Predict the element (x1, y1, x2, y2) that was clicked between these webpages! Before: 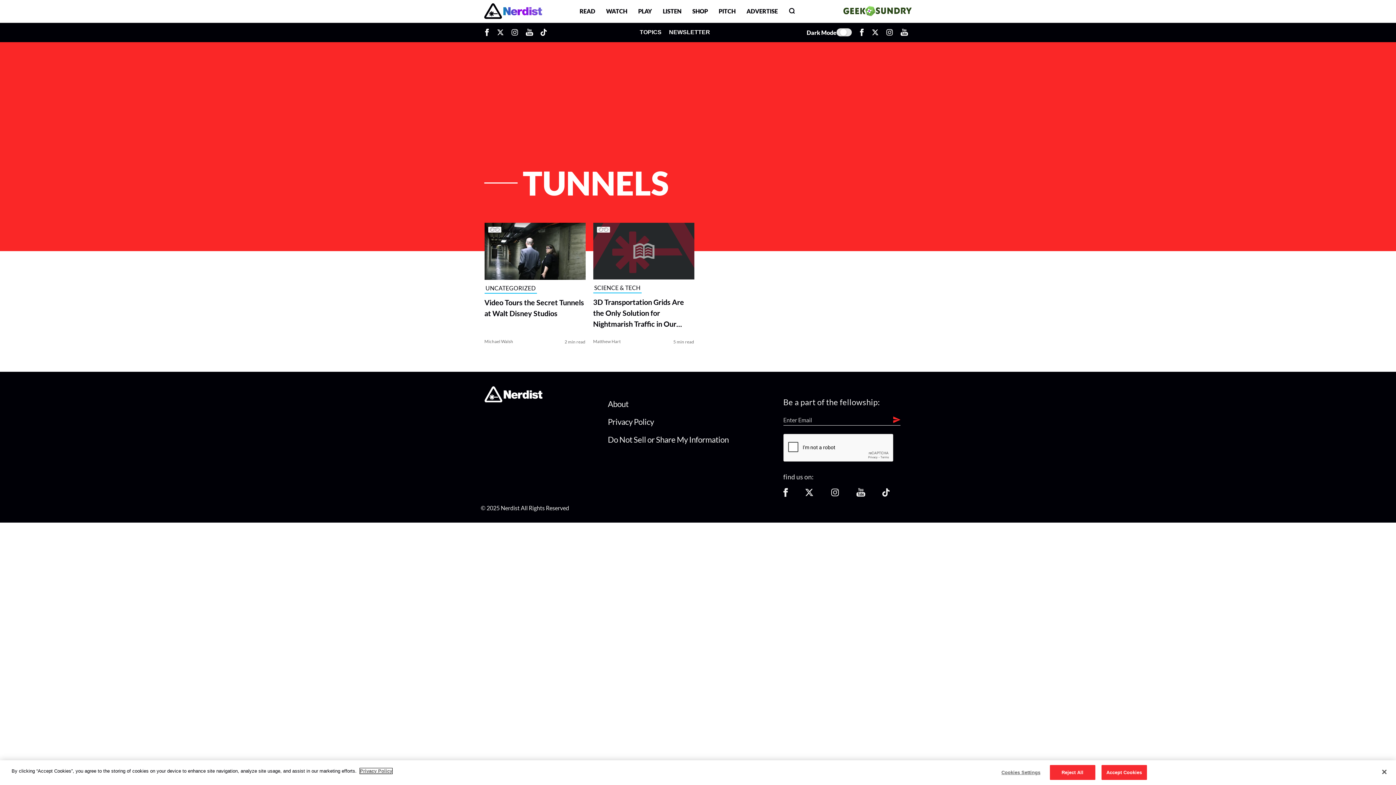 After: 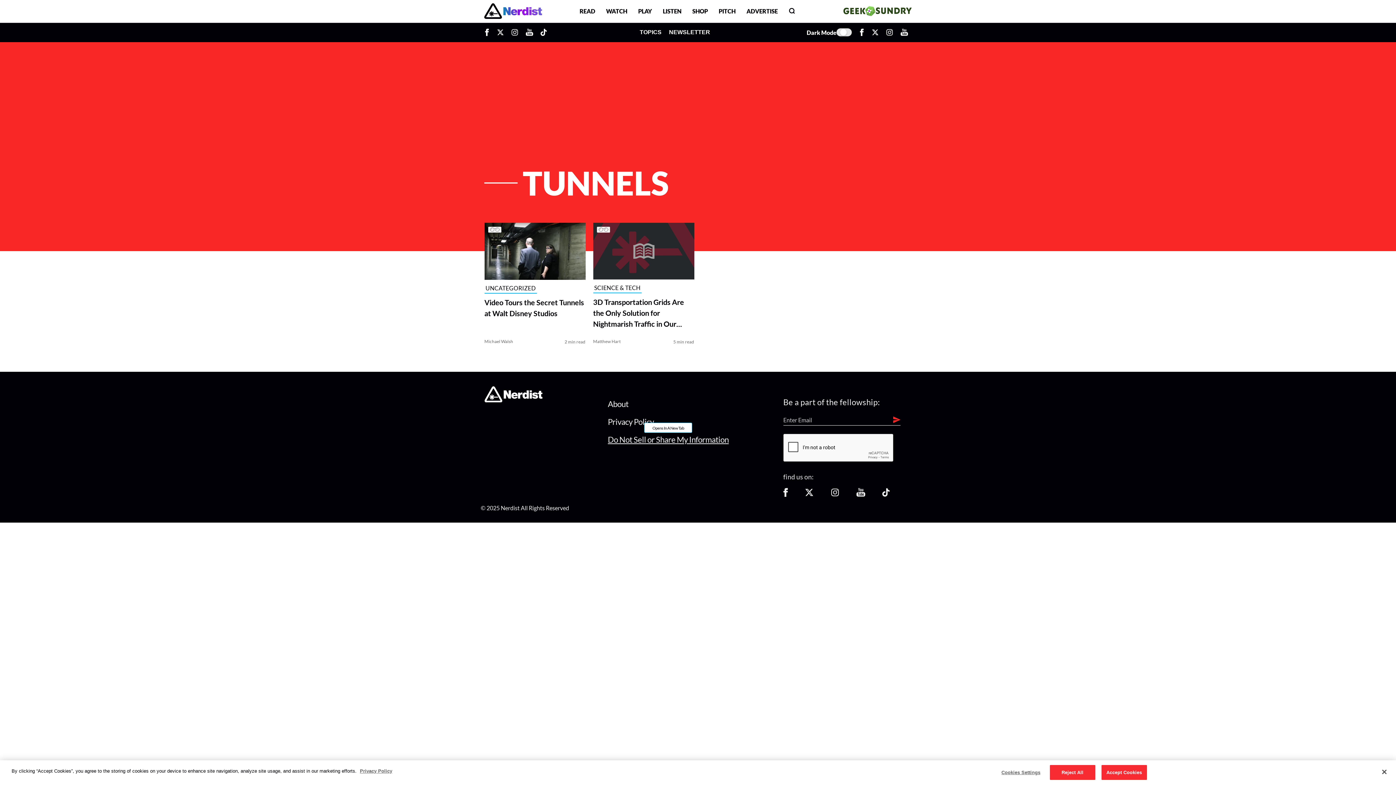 Action: label: Do Not Sell or Share My Information
Opens In A New Tab bbox: (608, 434, 728, 444)